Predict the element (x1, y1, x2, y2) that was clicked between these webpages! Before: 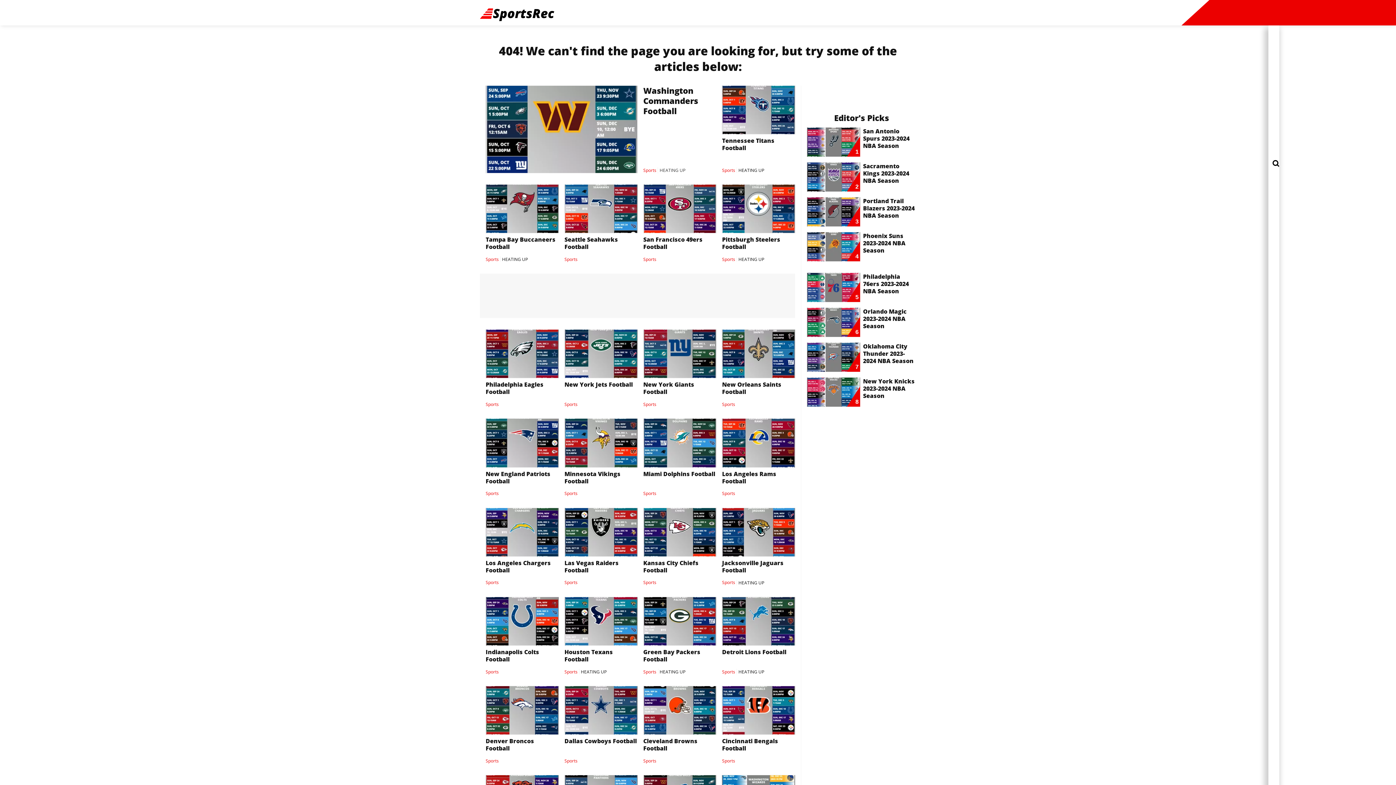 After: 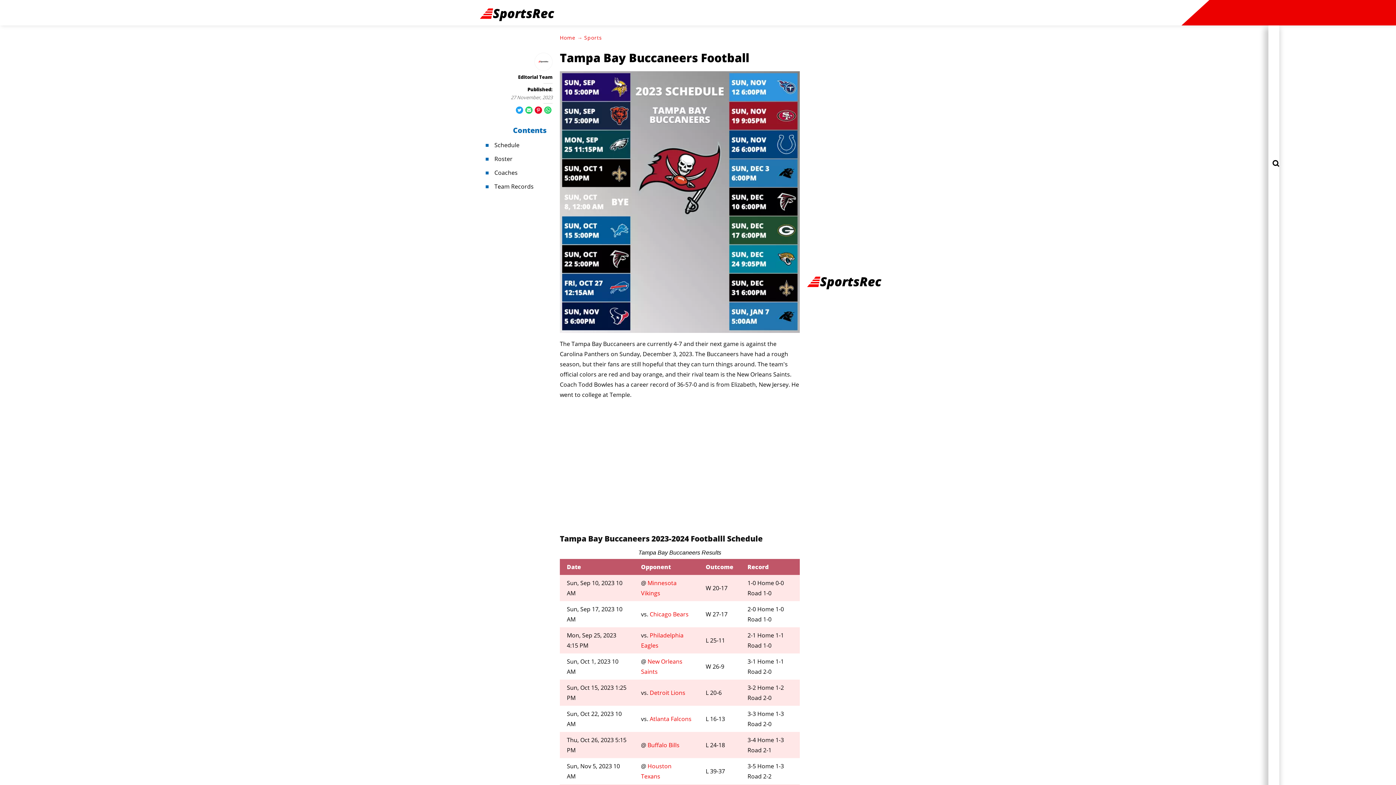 Action: label: Tampa Bay Buccaneers Football bbox: (480, 184, 558, 262)